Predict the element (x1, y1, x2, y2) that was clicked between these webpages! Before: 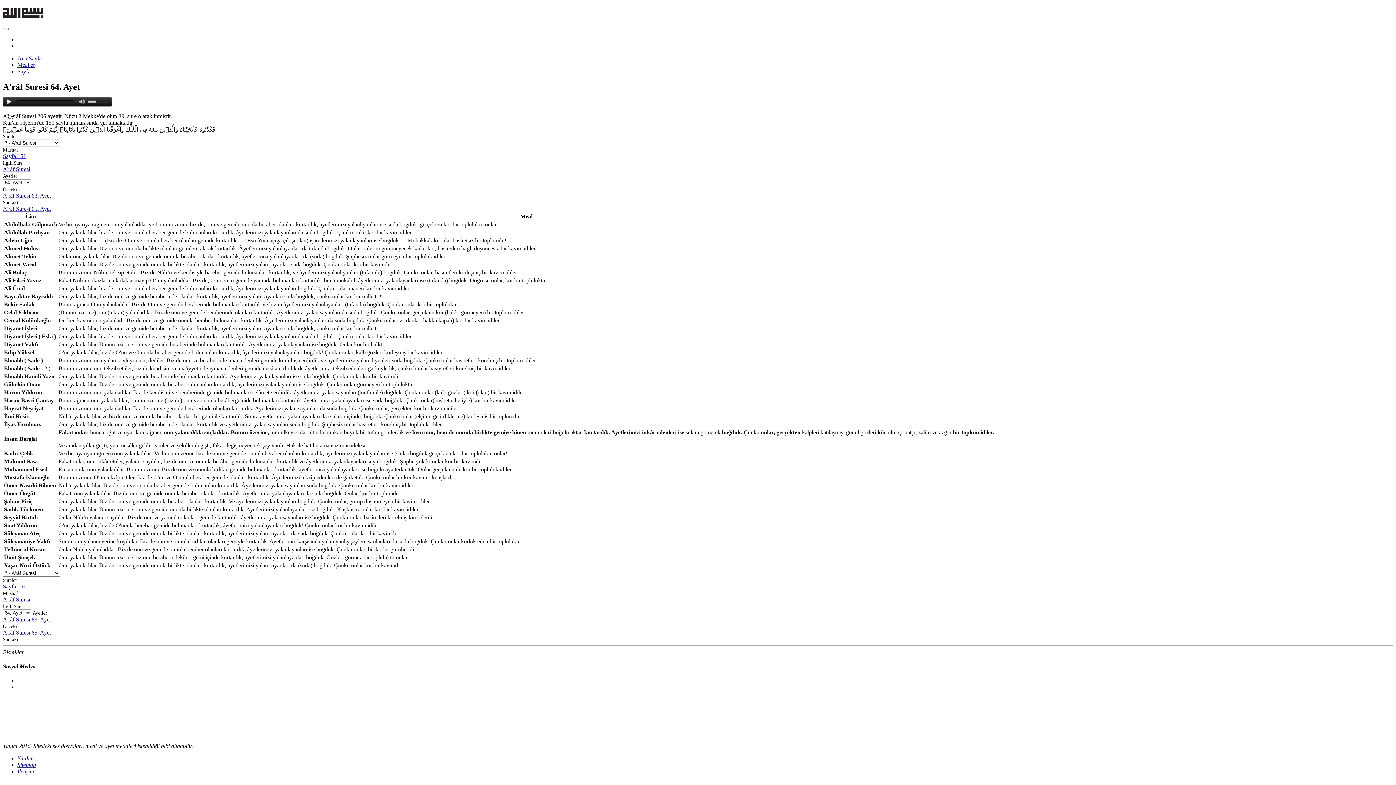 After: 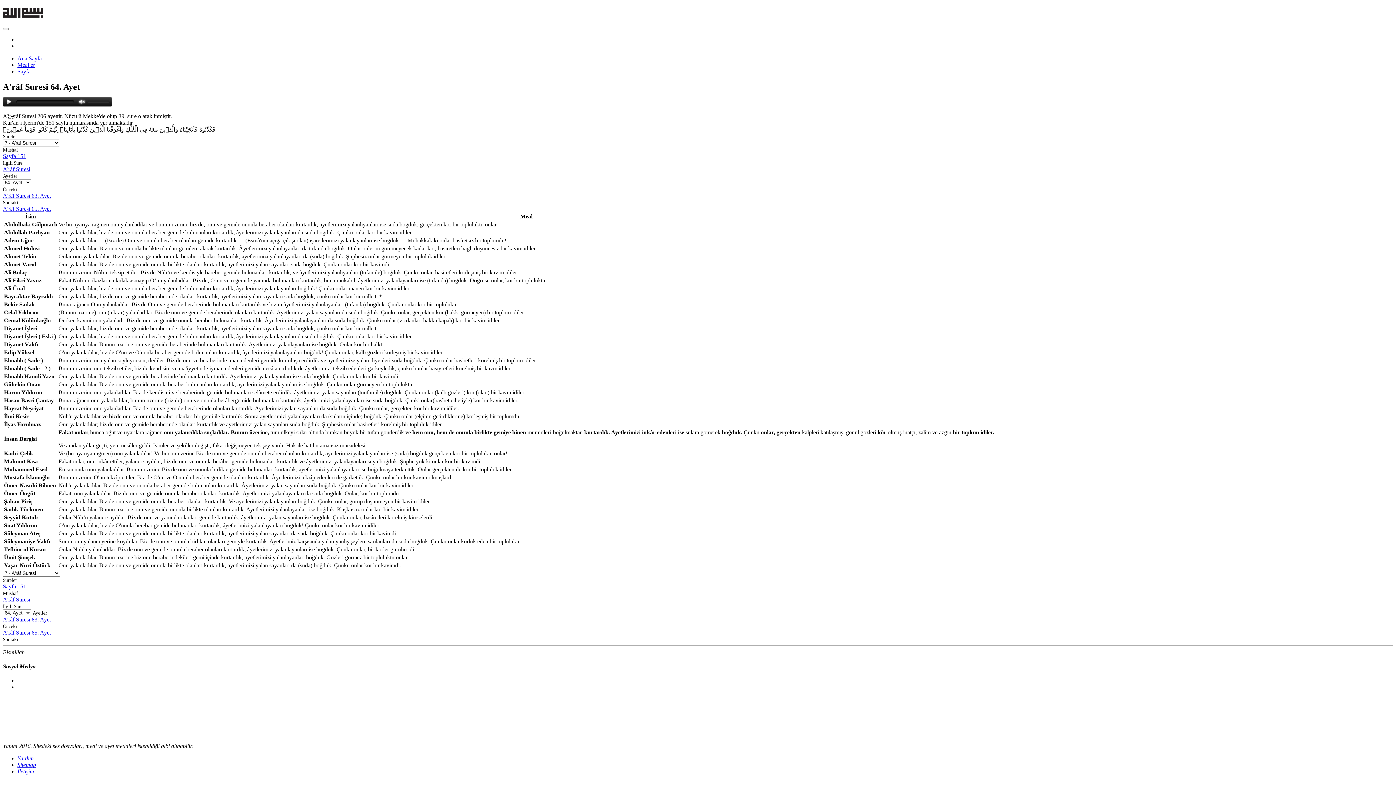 Action: label:   bbox: (77, 97, 86, 106)